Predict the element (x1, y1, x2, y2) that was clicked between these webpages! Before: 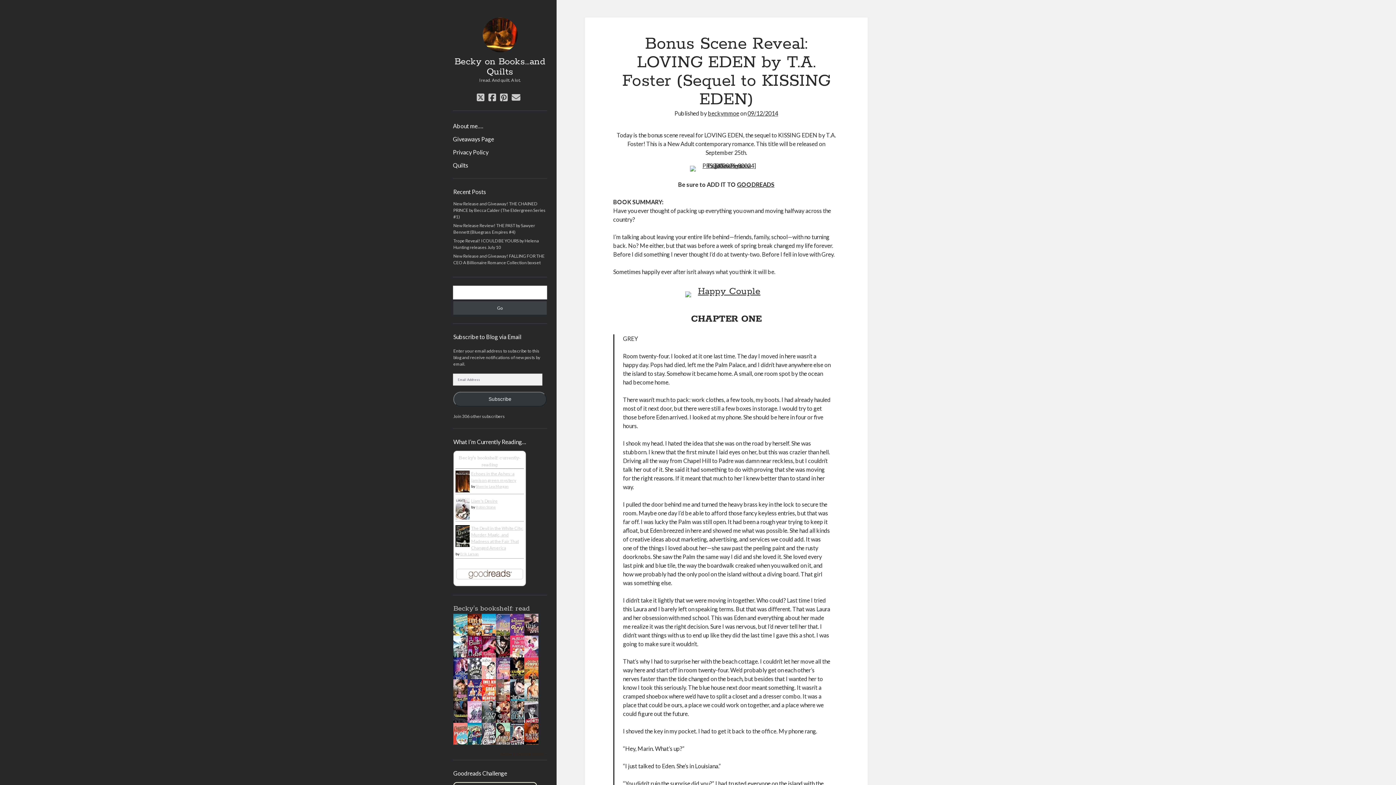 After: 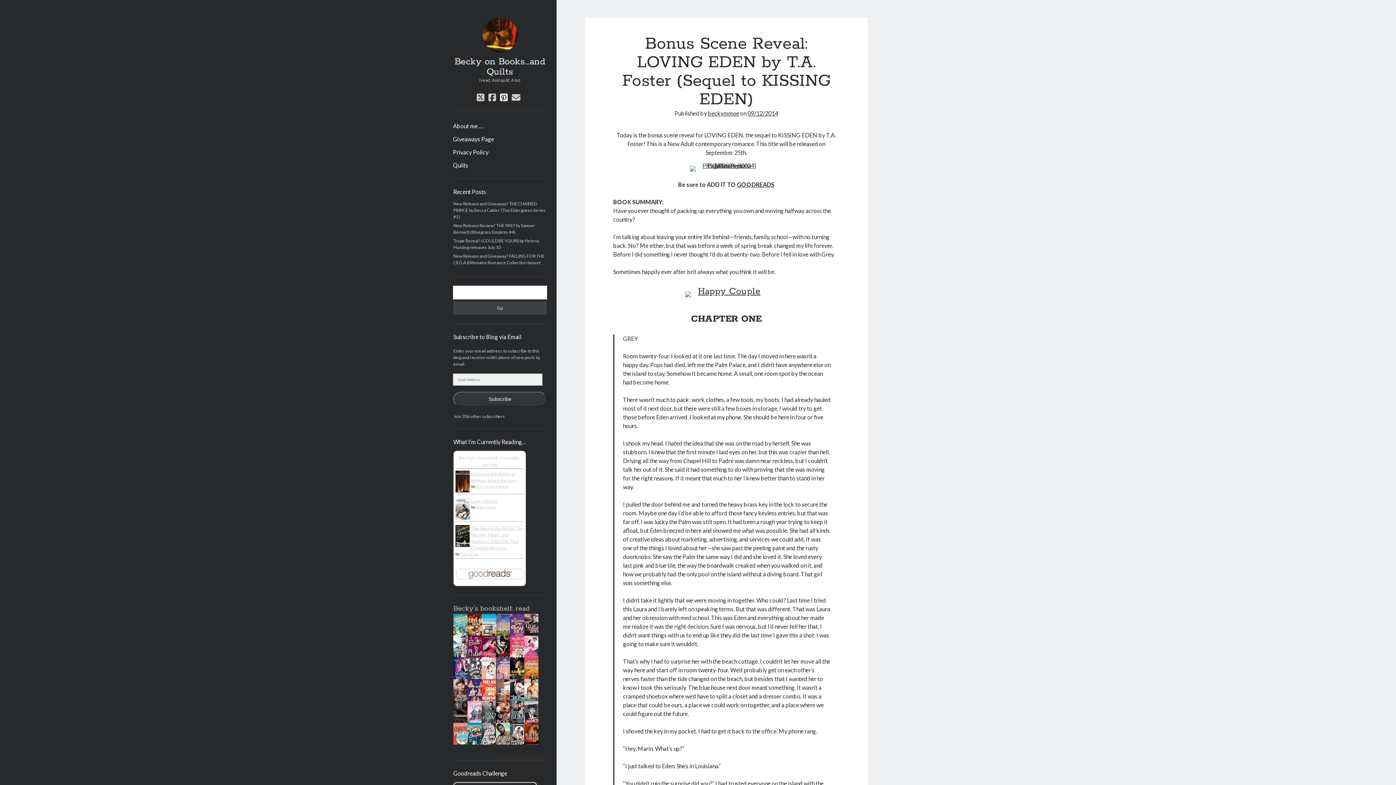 Action: label: pinterest bbox: (500, 93, 507, 101)